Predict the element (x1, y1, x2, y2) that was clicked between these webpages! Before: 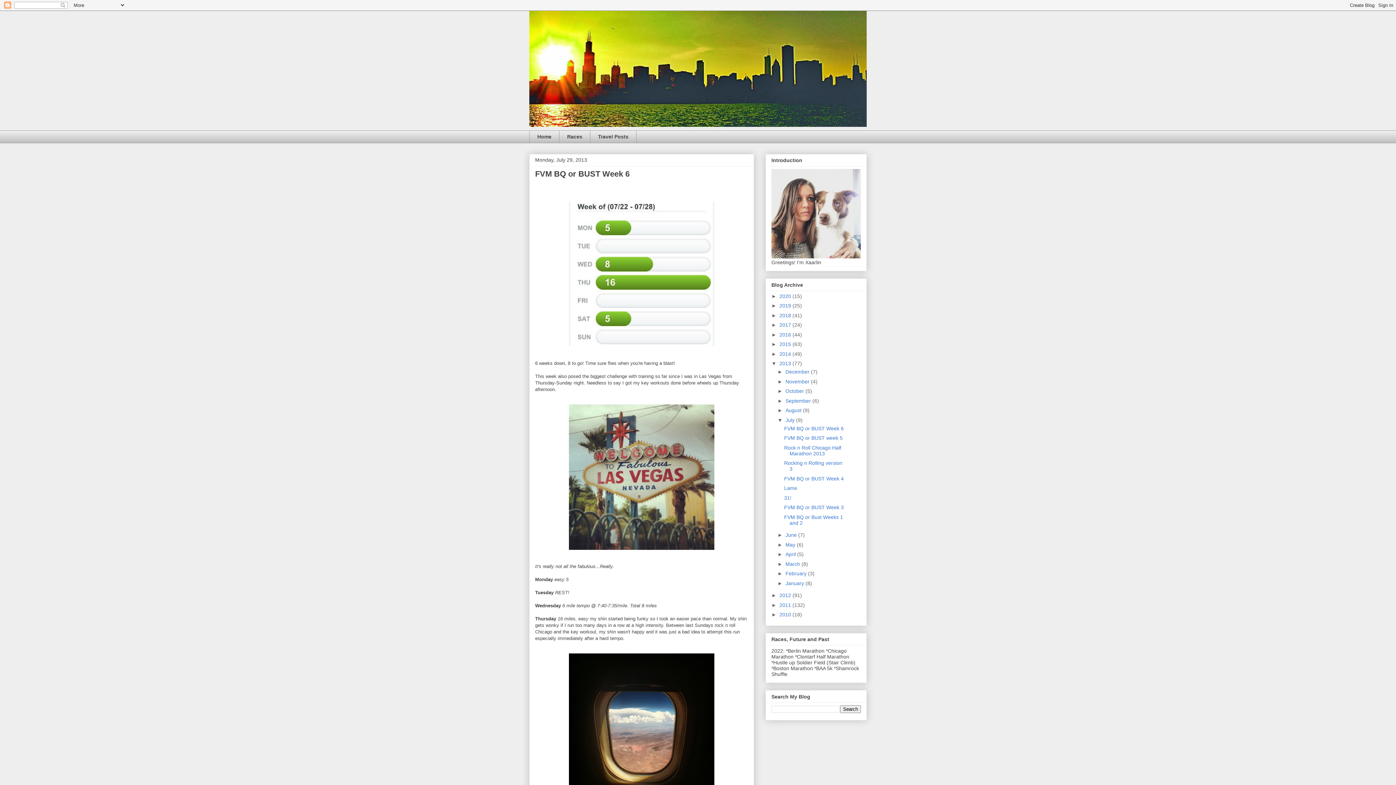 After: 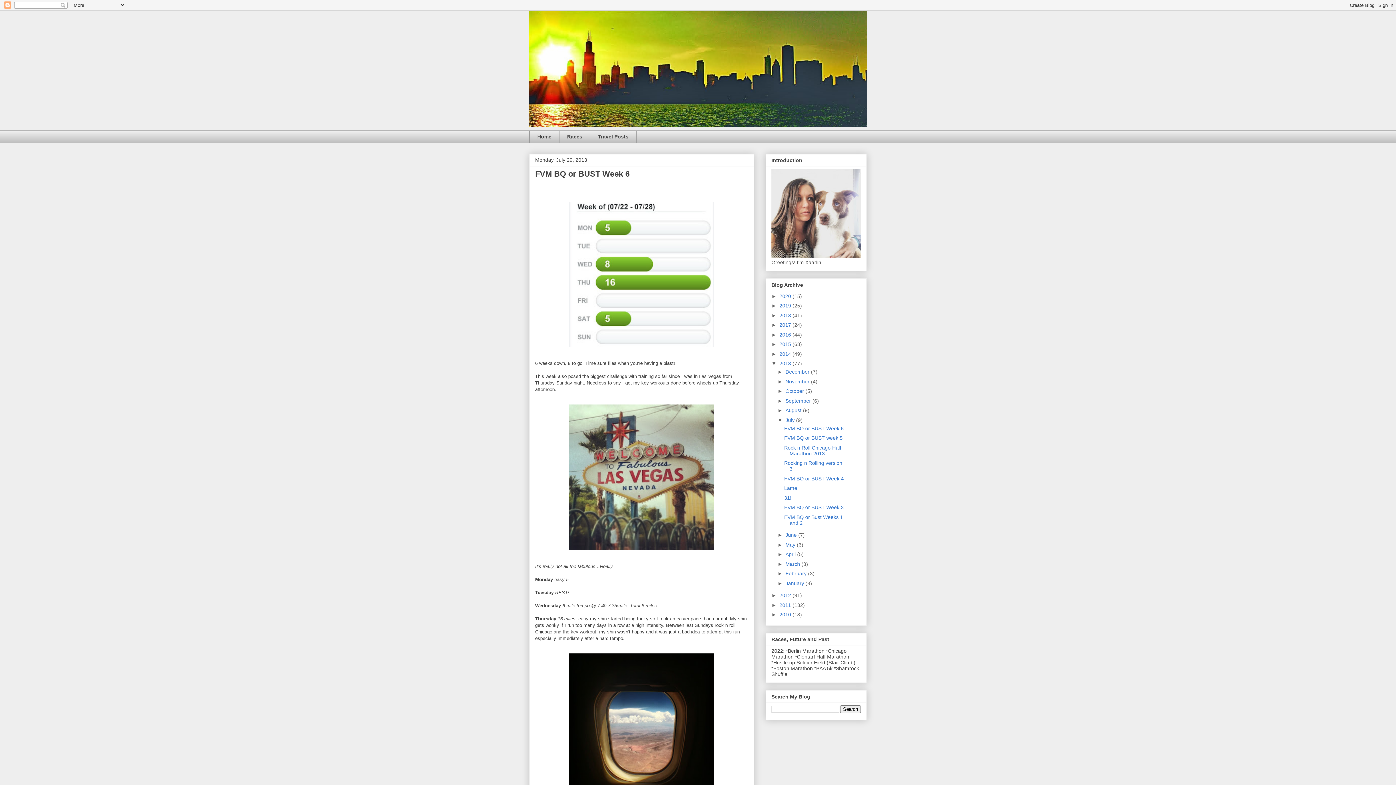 Action: bbox: (784, 425, 843, 431) label: FVM BQ or BUST Week 6